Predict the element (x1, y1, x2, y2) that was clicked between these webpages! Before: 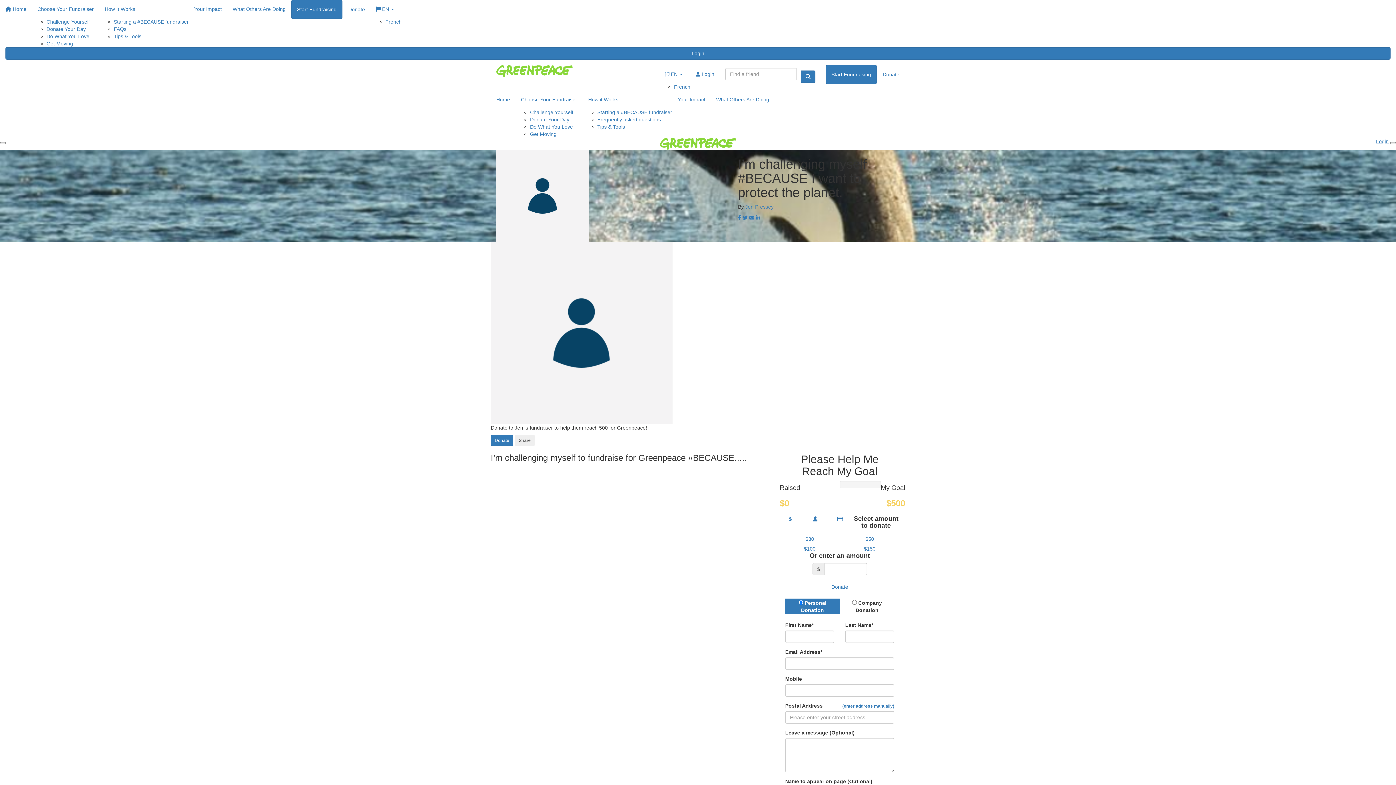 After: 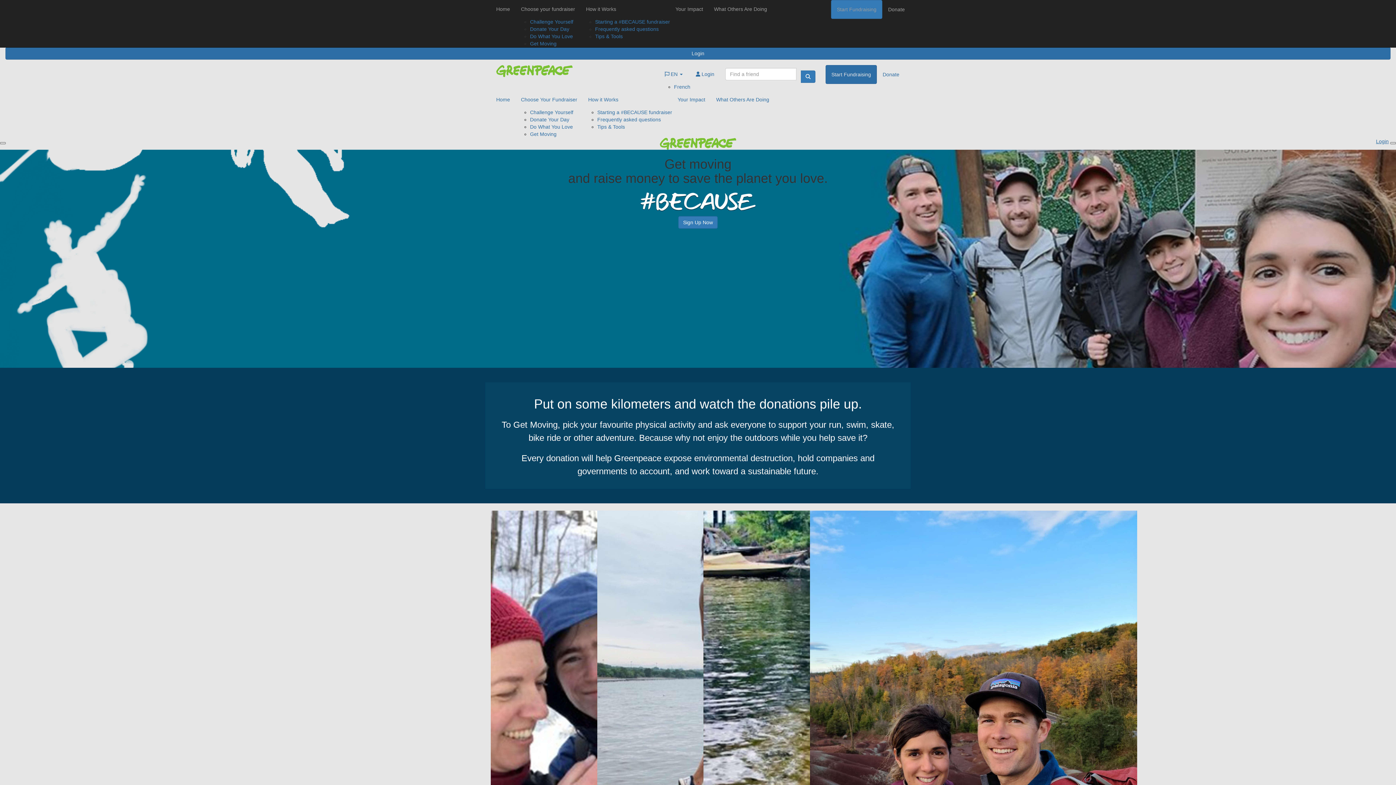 Action: bbox: (46, 40, 73, 46) label: Get Moving